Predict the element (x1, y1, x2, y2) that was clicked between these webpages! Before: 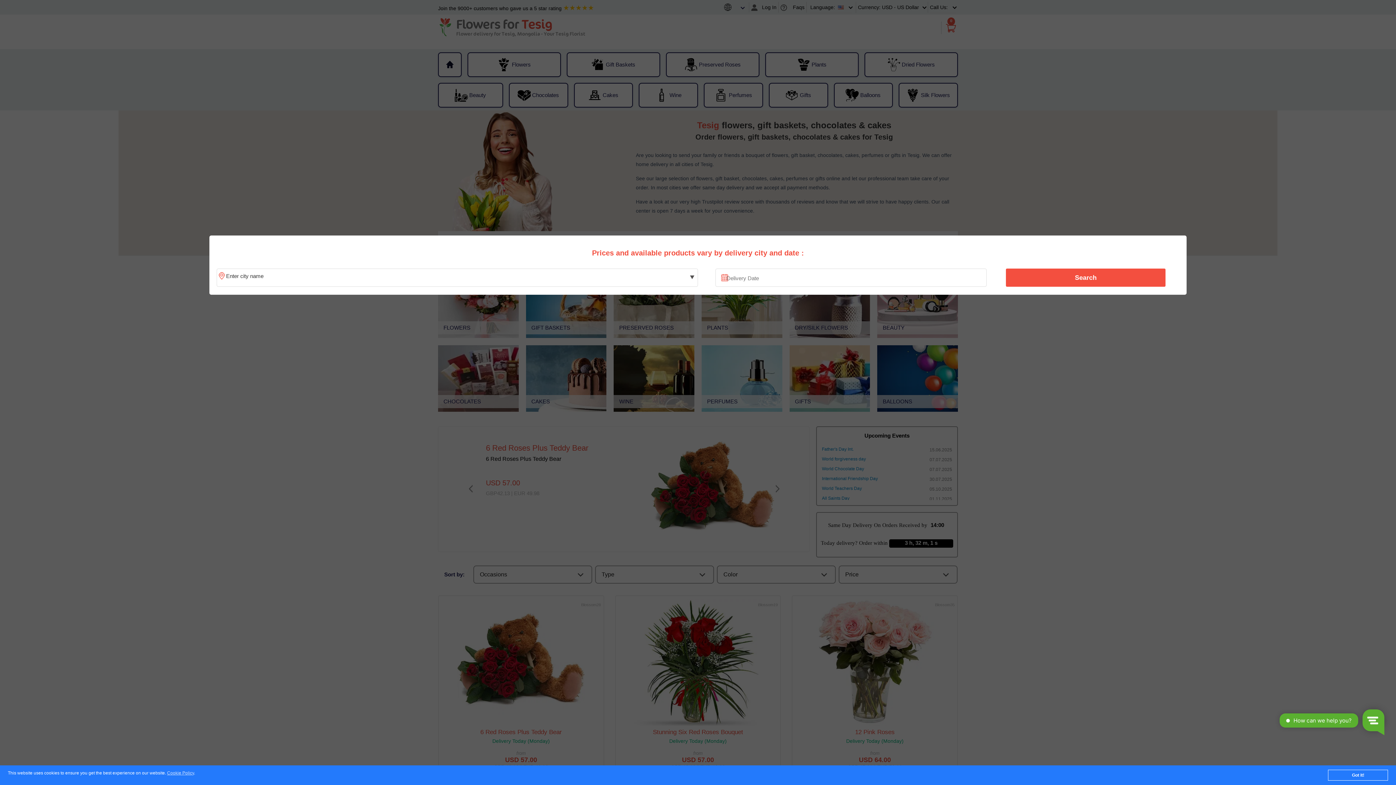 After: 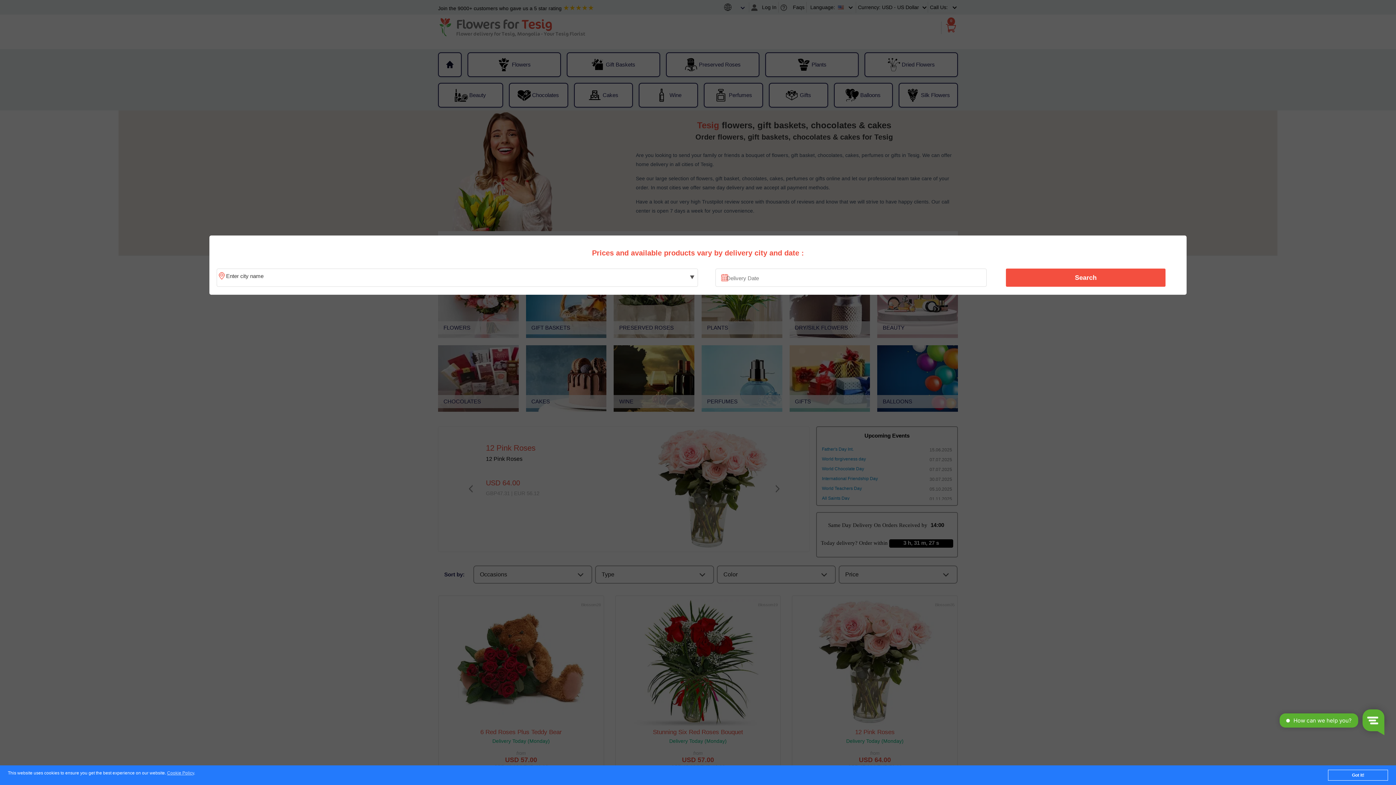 Action: bbox: (1010, 270, 1161, 285) label: Search